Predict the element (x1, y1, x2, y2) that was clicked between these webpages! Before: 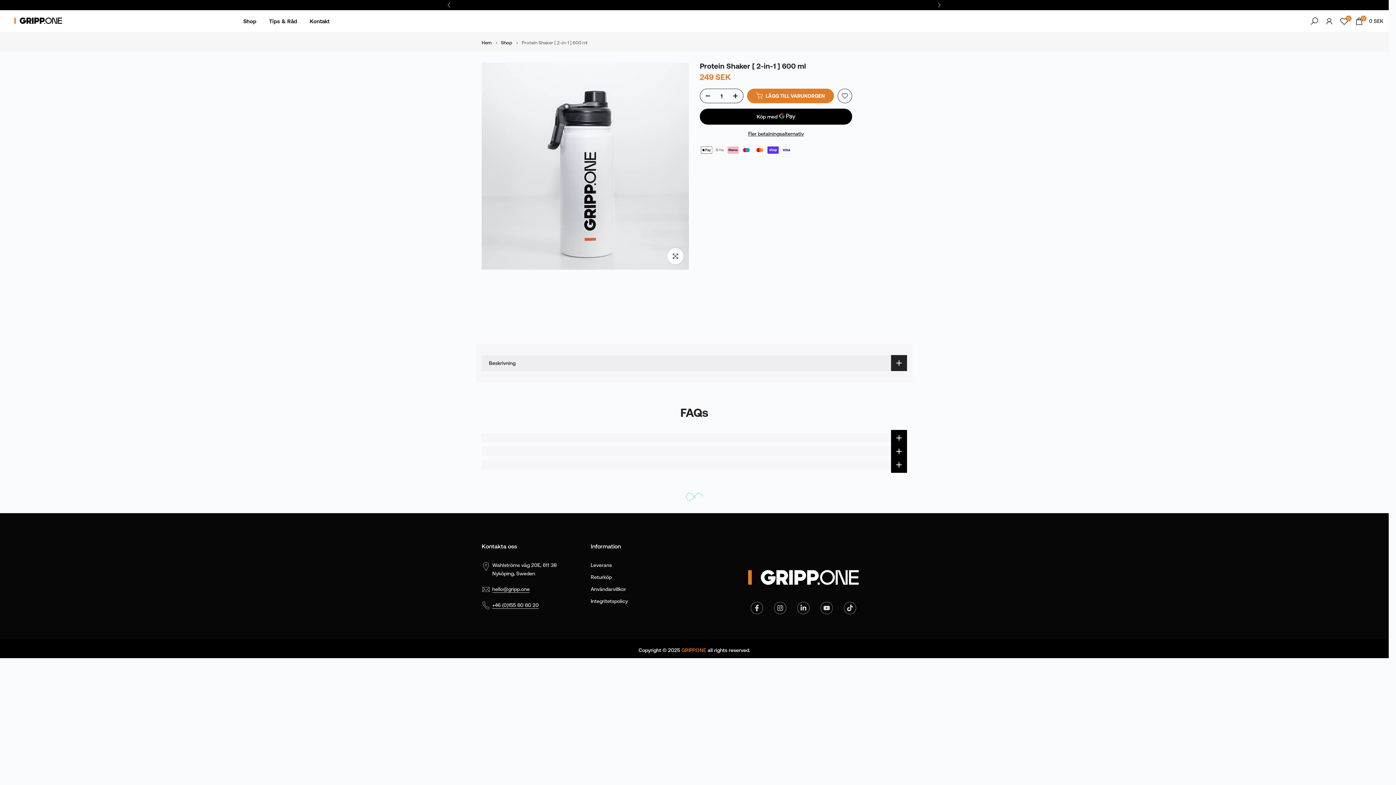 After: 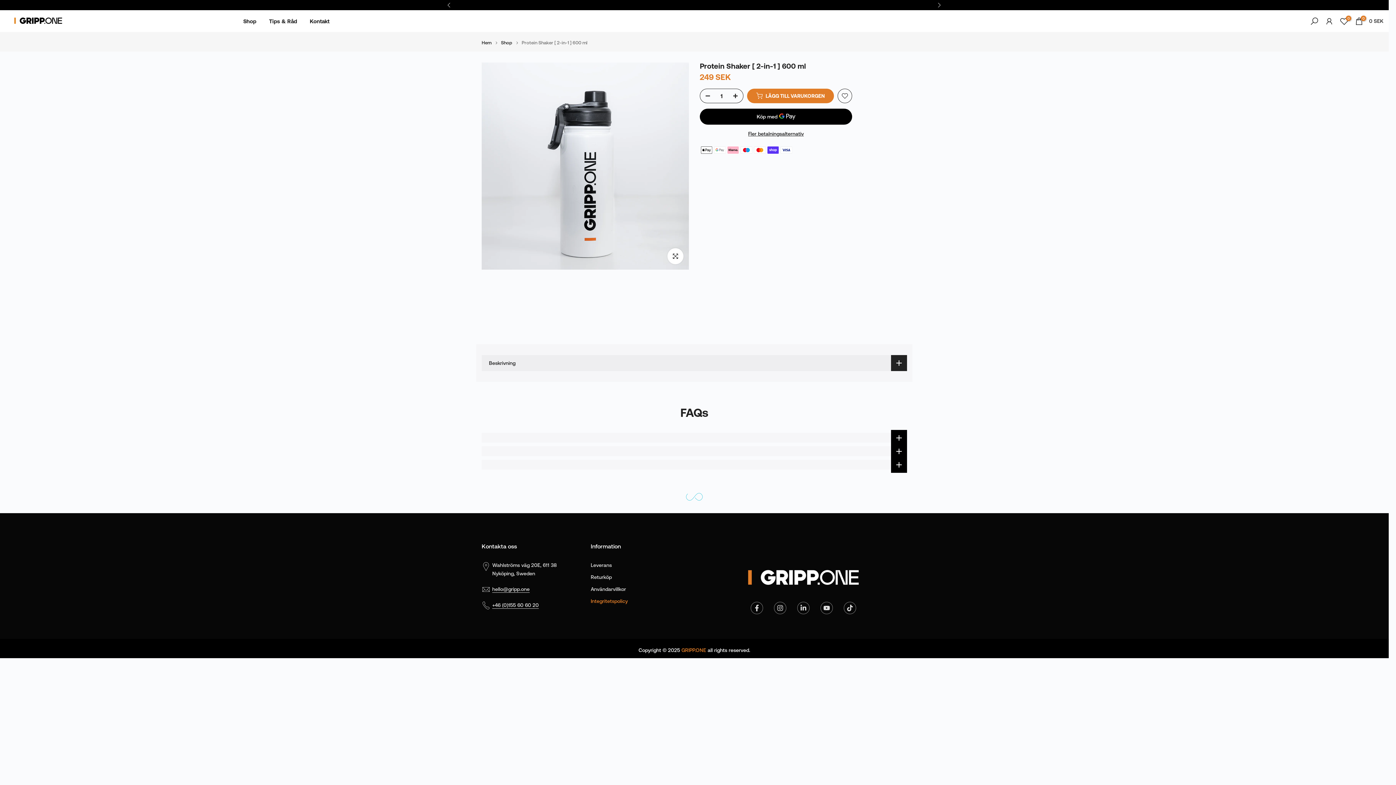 Action: label: Integritetspolicy bbox: (590, 598, 628, 604)